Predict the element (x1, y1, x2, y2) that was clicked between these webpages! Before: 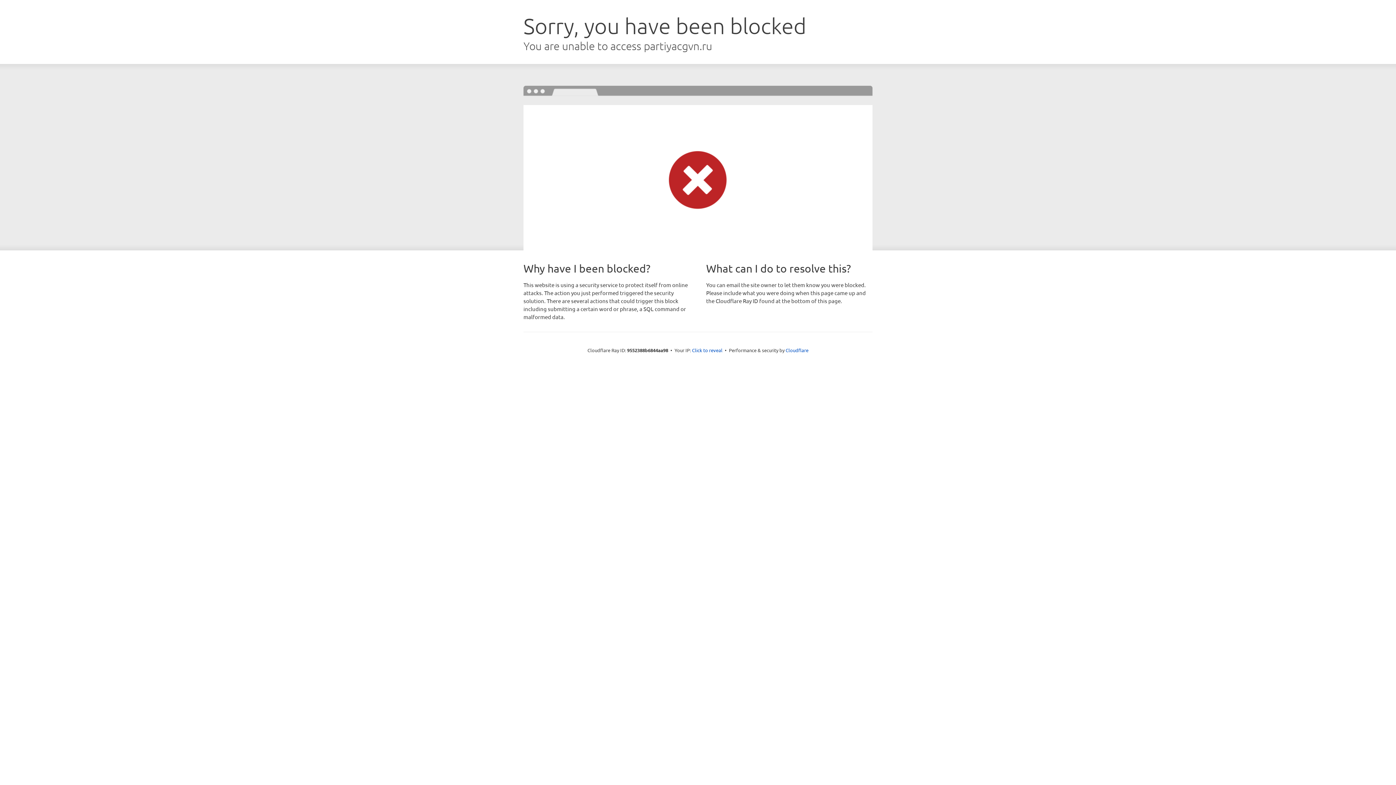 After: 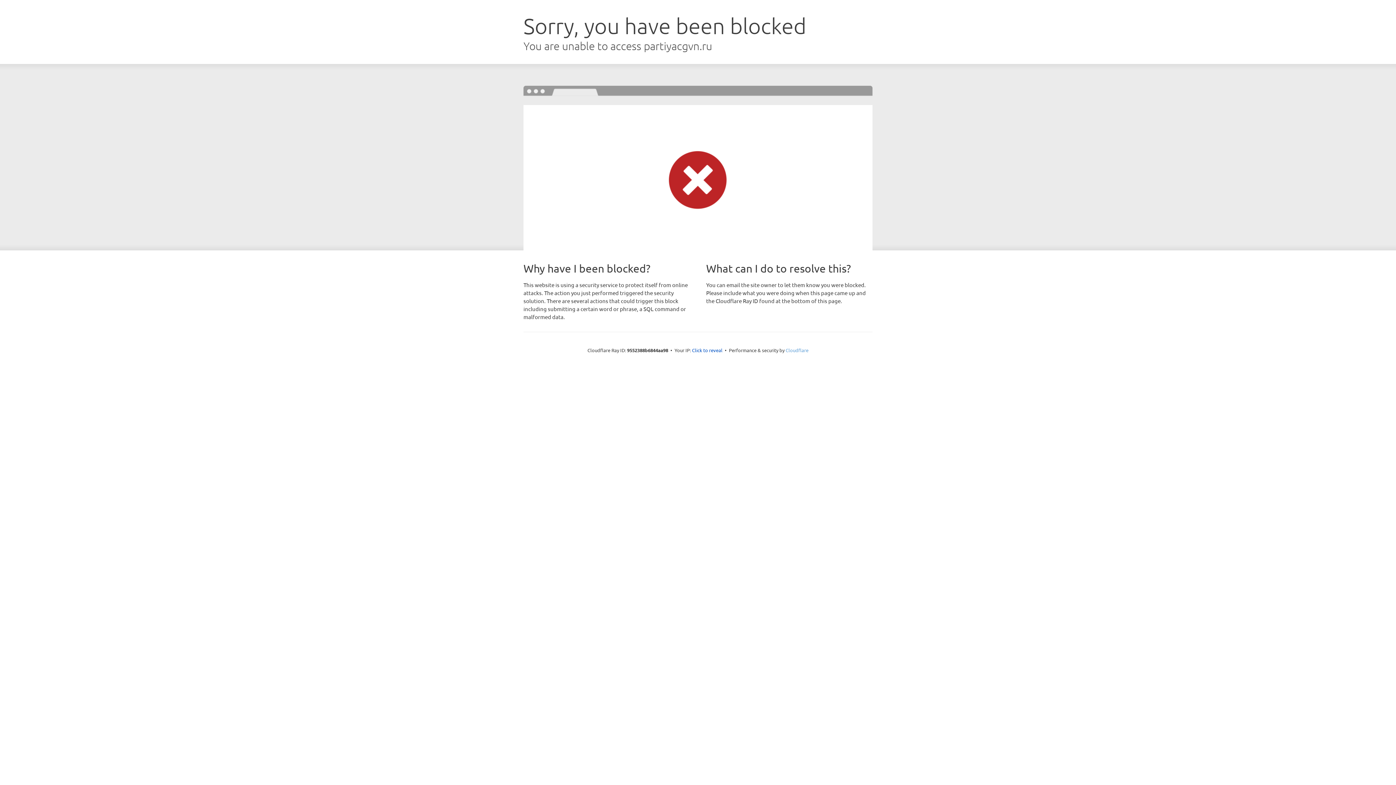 Action: label: Cloudflare bbox: (785, 347, 808, 353)